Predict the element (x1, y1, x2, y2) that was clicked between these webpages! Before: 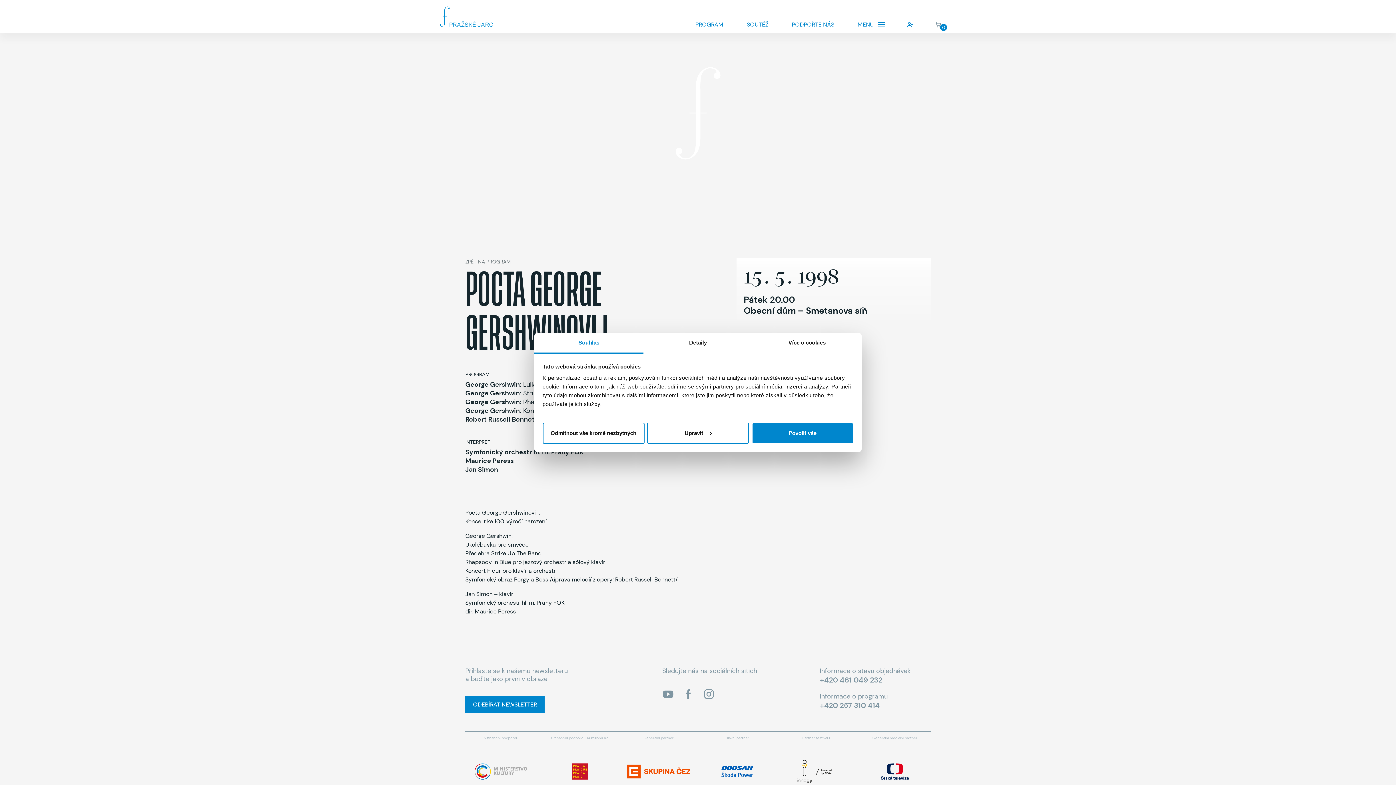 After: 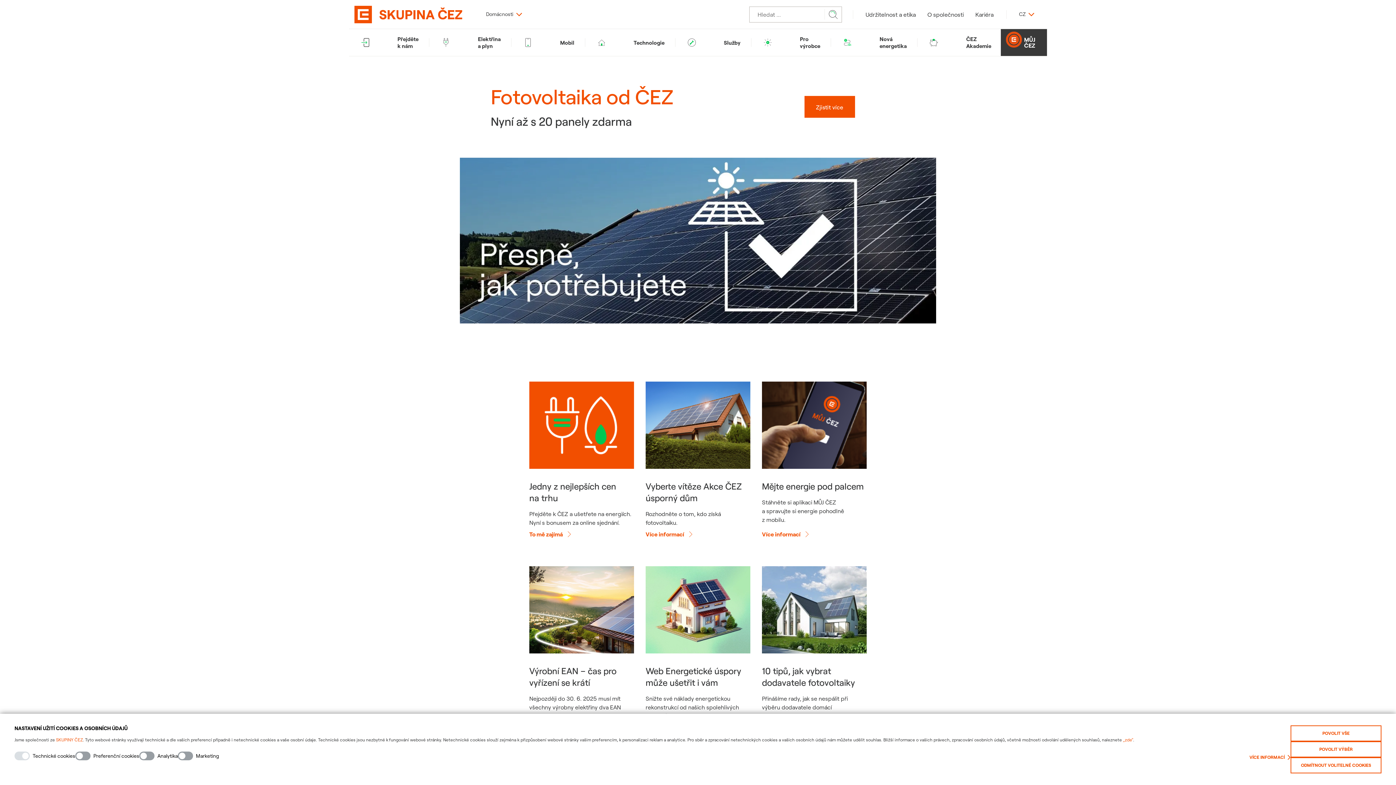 Action: bbox: (623, 759, 694, 784)